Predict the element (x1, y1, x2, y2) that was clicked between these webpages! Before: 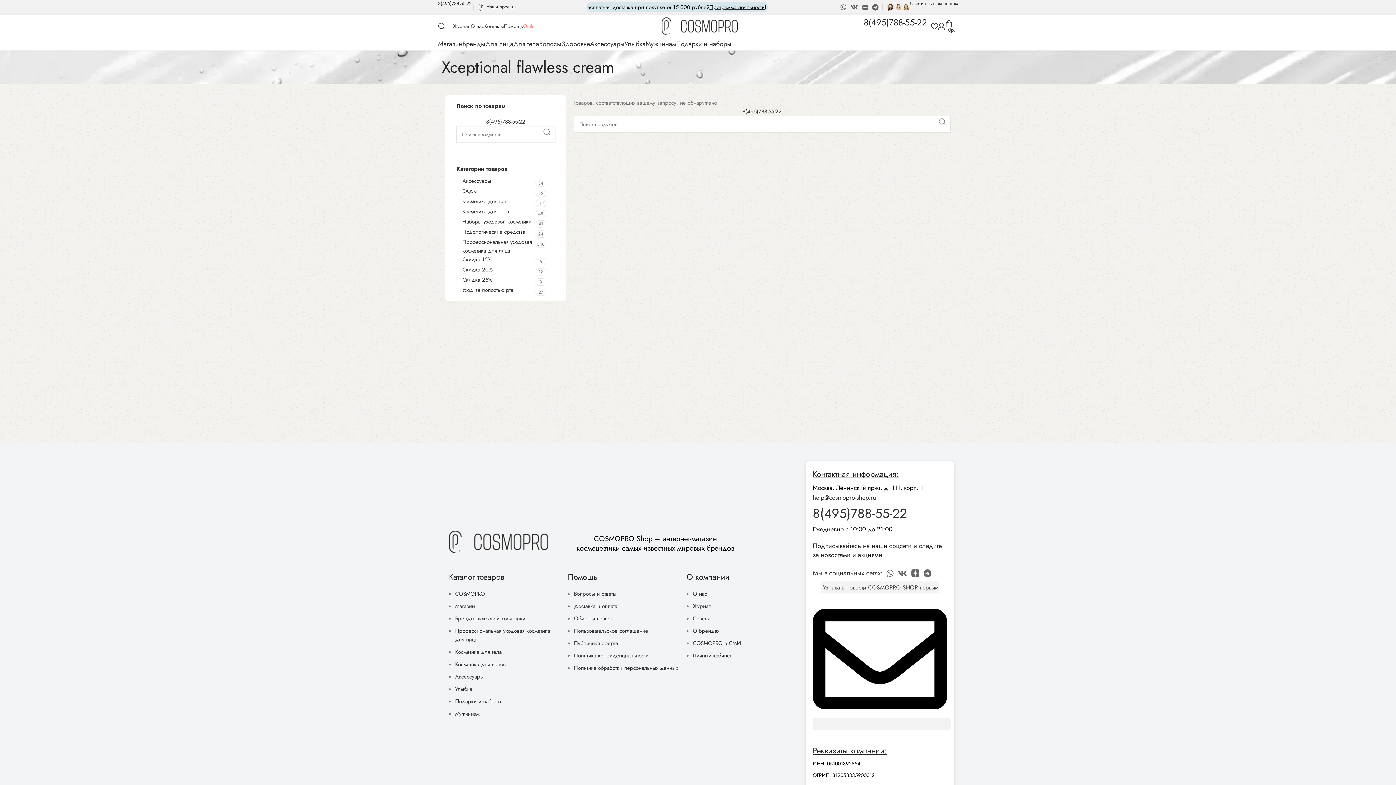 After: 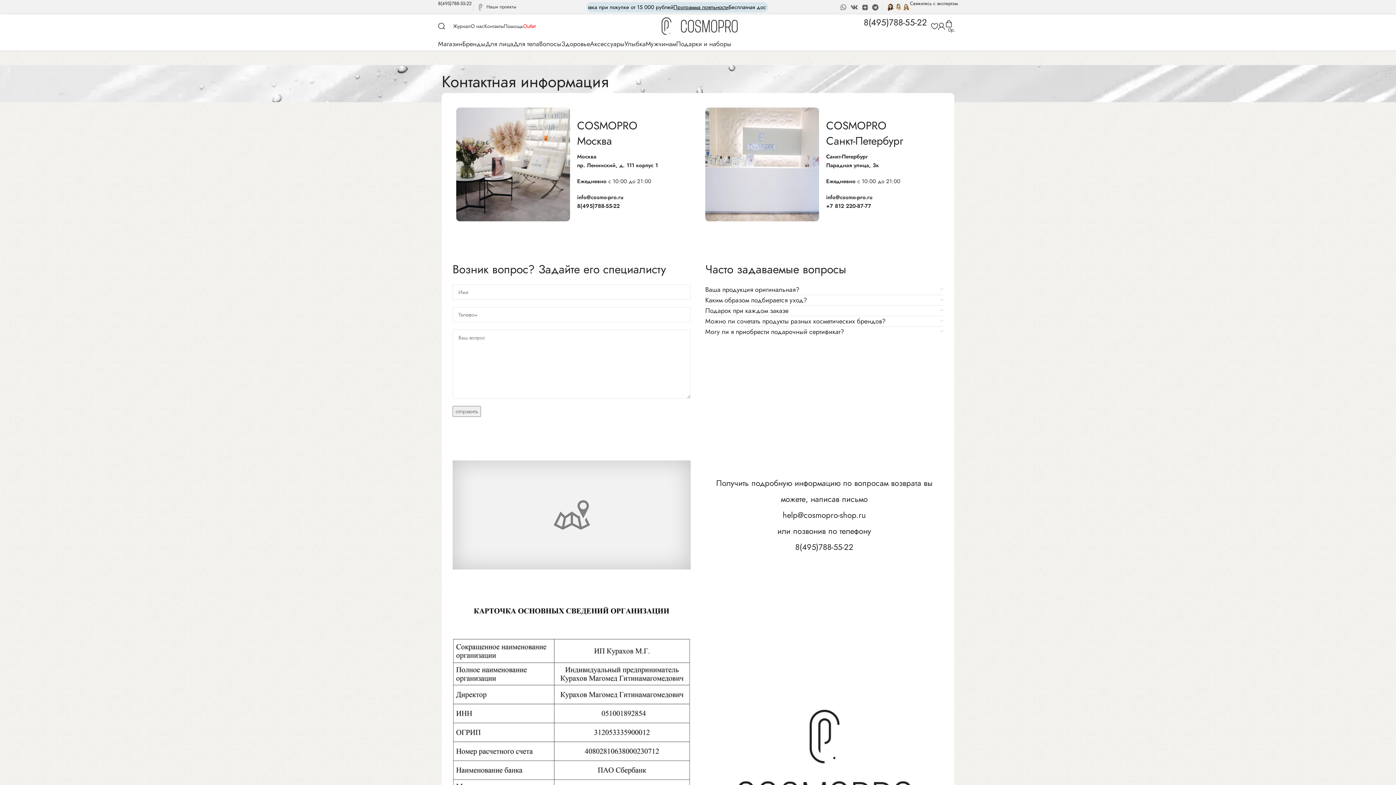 Action: label: Контакты bbox: (484, 18, 504, 33)